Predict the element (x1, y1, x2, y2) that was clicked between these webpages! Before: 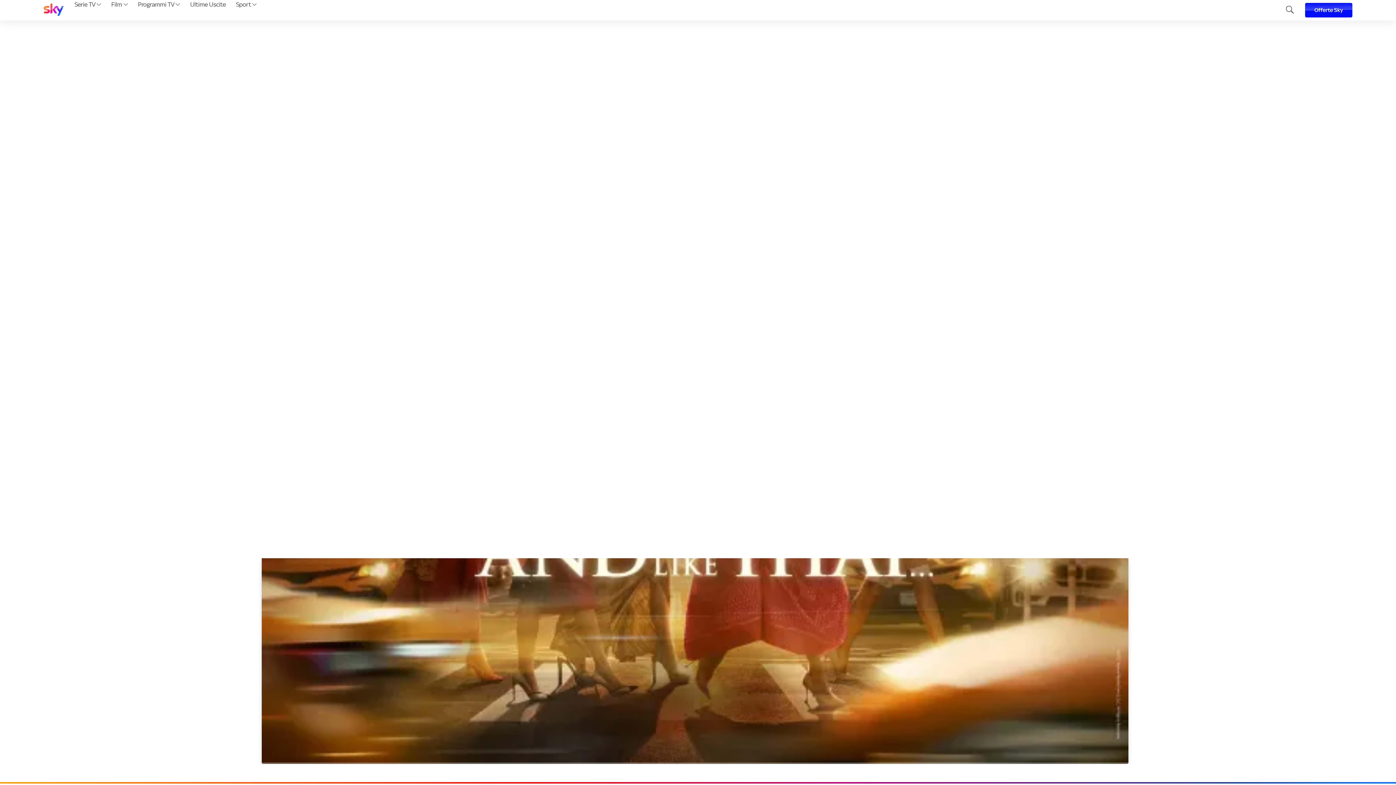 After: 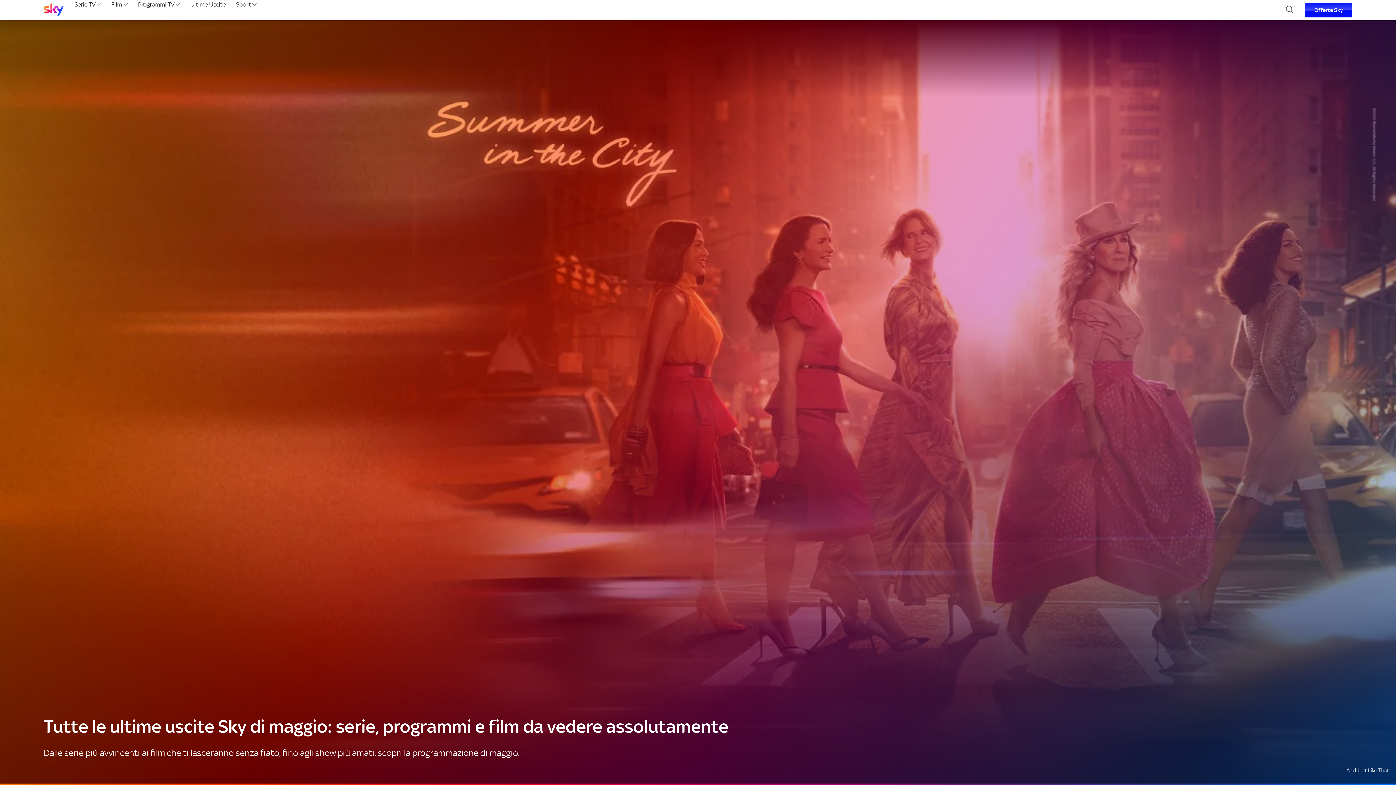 Action: label: Ultime Uscite bbox: (187, 0, 228, 20)